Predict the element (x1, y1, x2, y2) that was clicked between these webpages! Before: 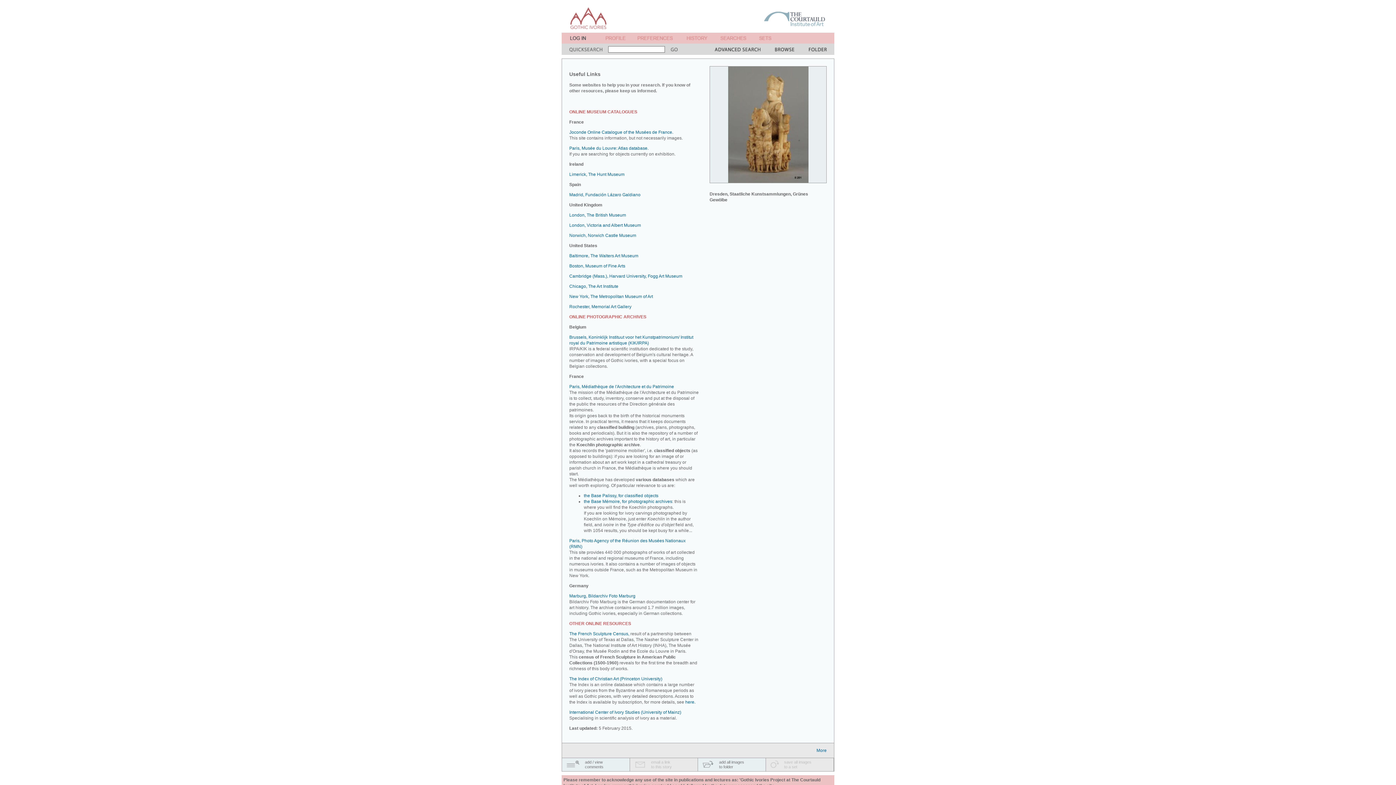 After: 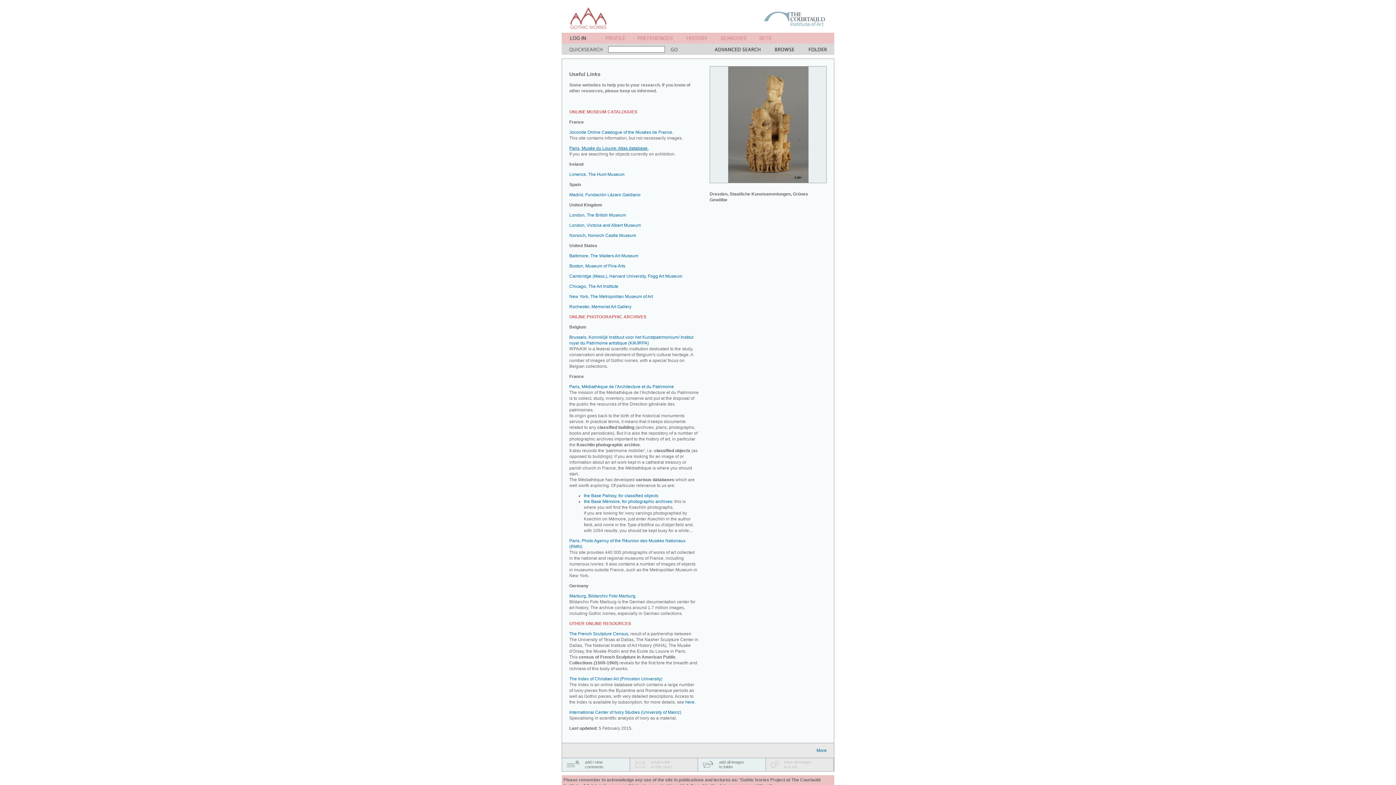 Action: bbox: (569, 145, 648, 150) label: Paris, Musée du Louvre: Atlas database.